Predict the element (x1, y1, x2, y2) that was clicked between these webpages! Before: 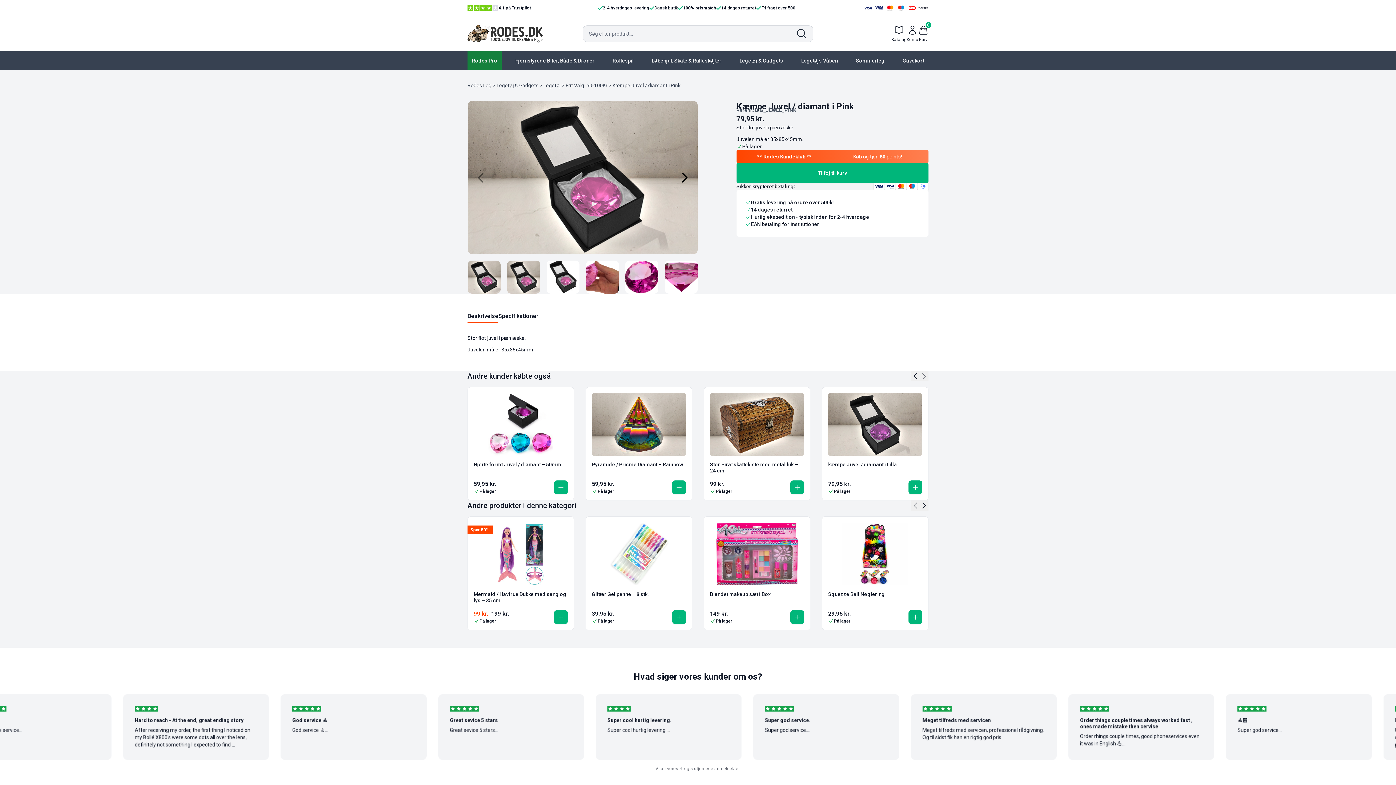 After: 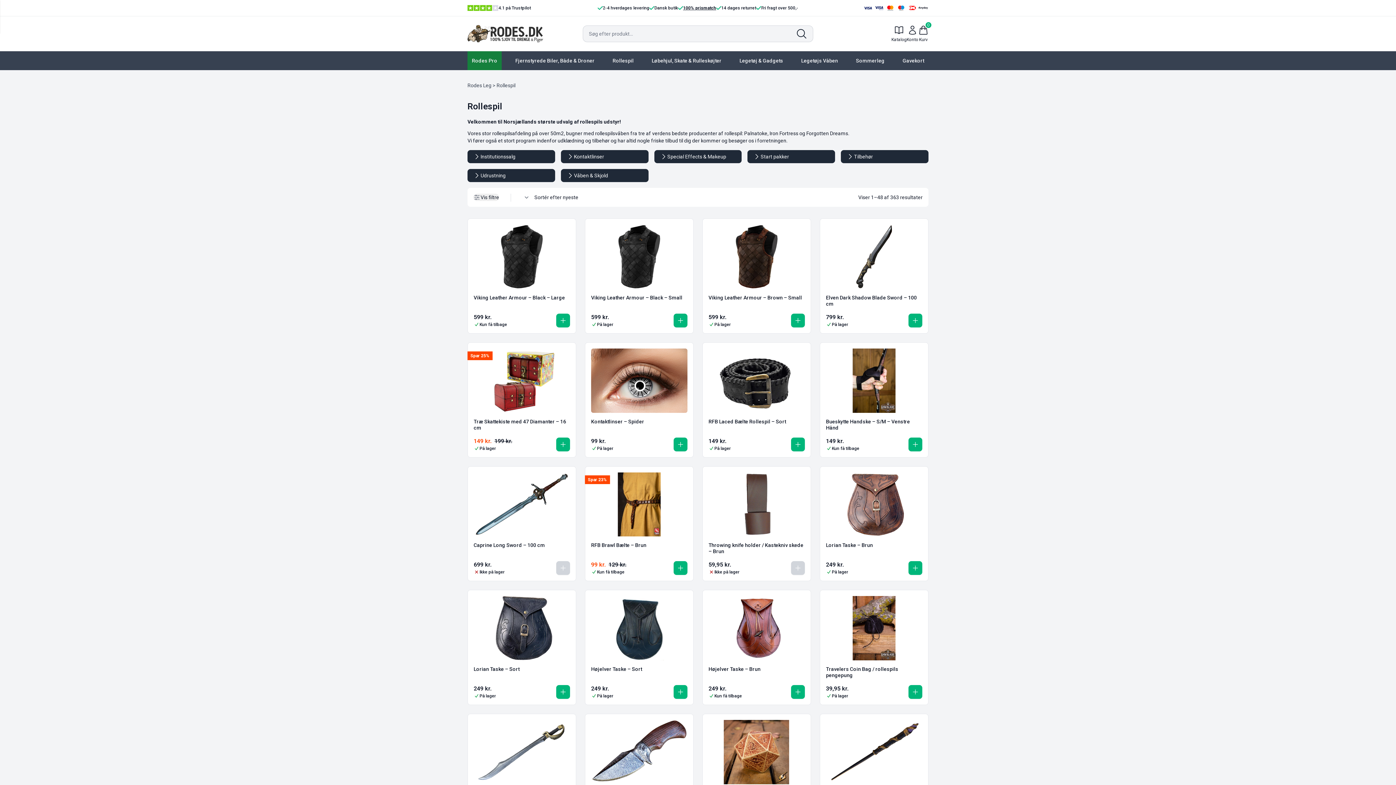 Action: bbox: (608, 51, 638, 70) label: Rollespil